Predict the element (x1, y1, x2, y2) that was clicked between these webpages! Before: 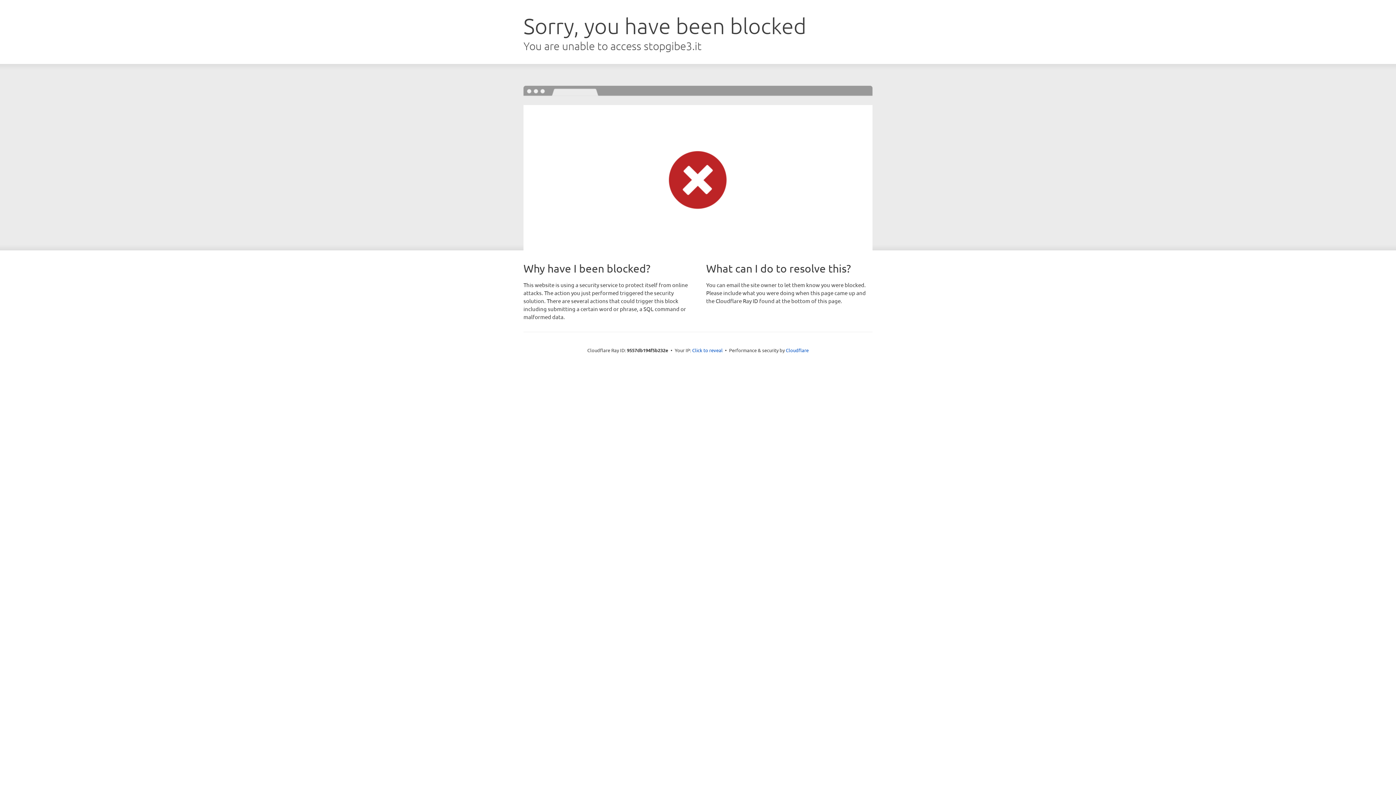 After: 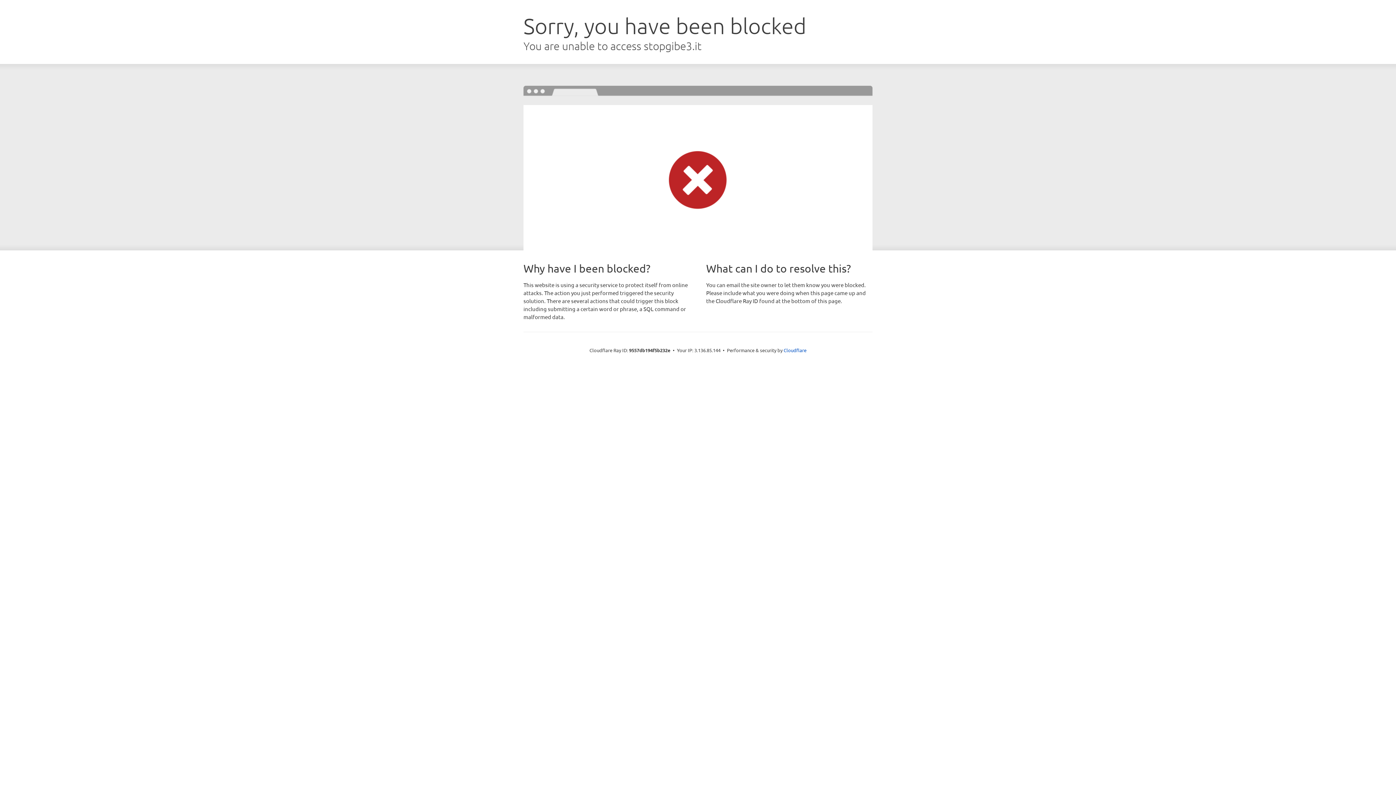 Action: bbox: (692, 346, 722, 353) label: Click to reveal